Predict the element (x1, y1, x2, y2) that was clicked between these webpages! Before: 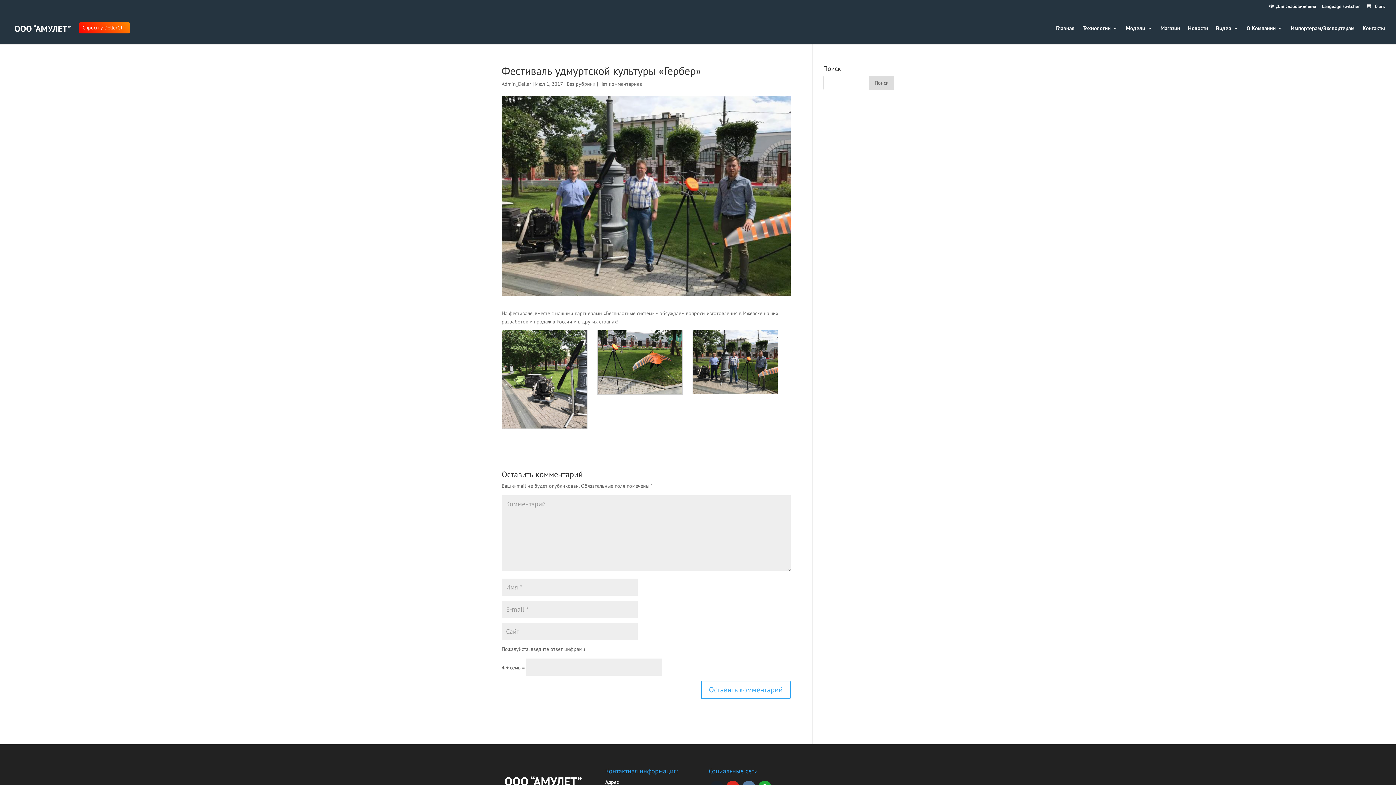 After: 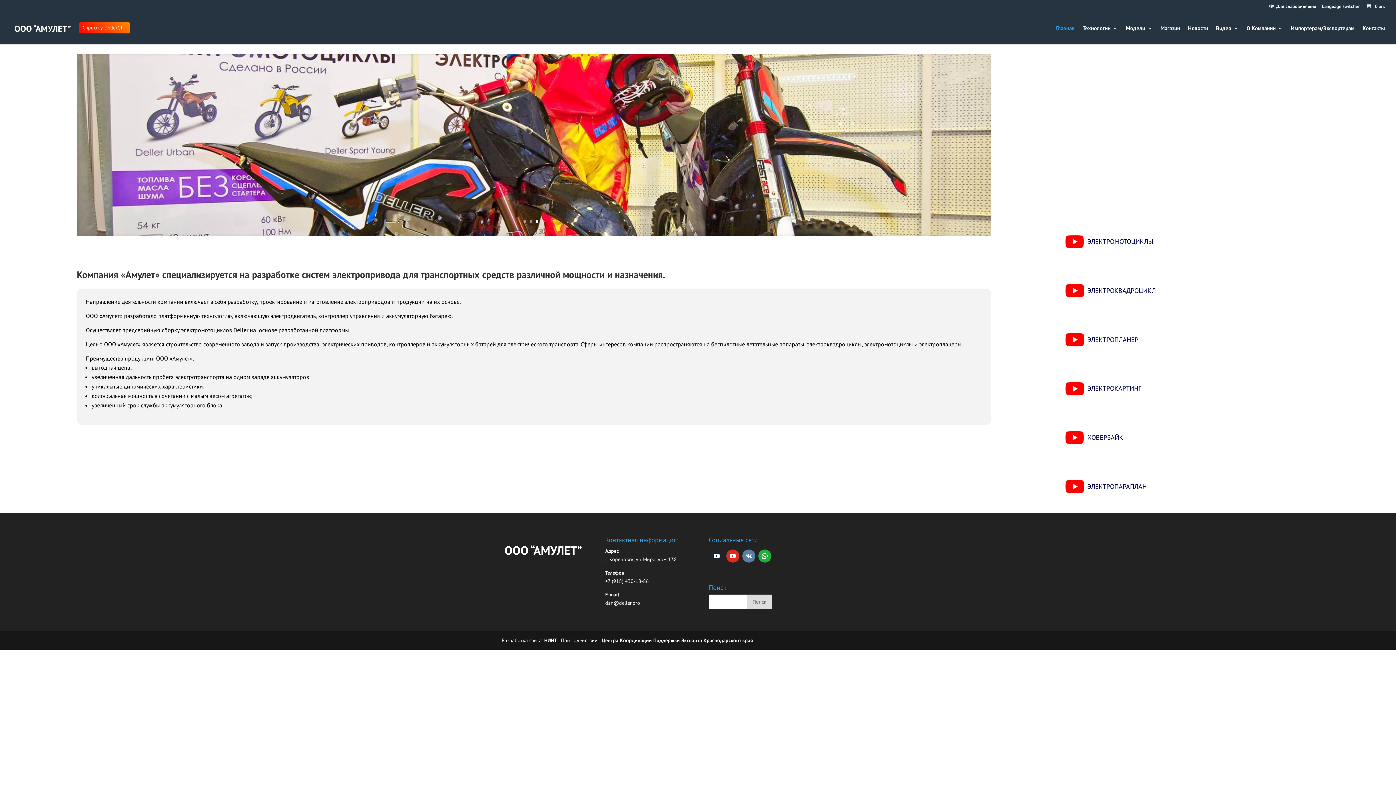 Action: label: Главная bbox: (1056, 25, 1074, 44)